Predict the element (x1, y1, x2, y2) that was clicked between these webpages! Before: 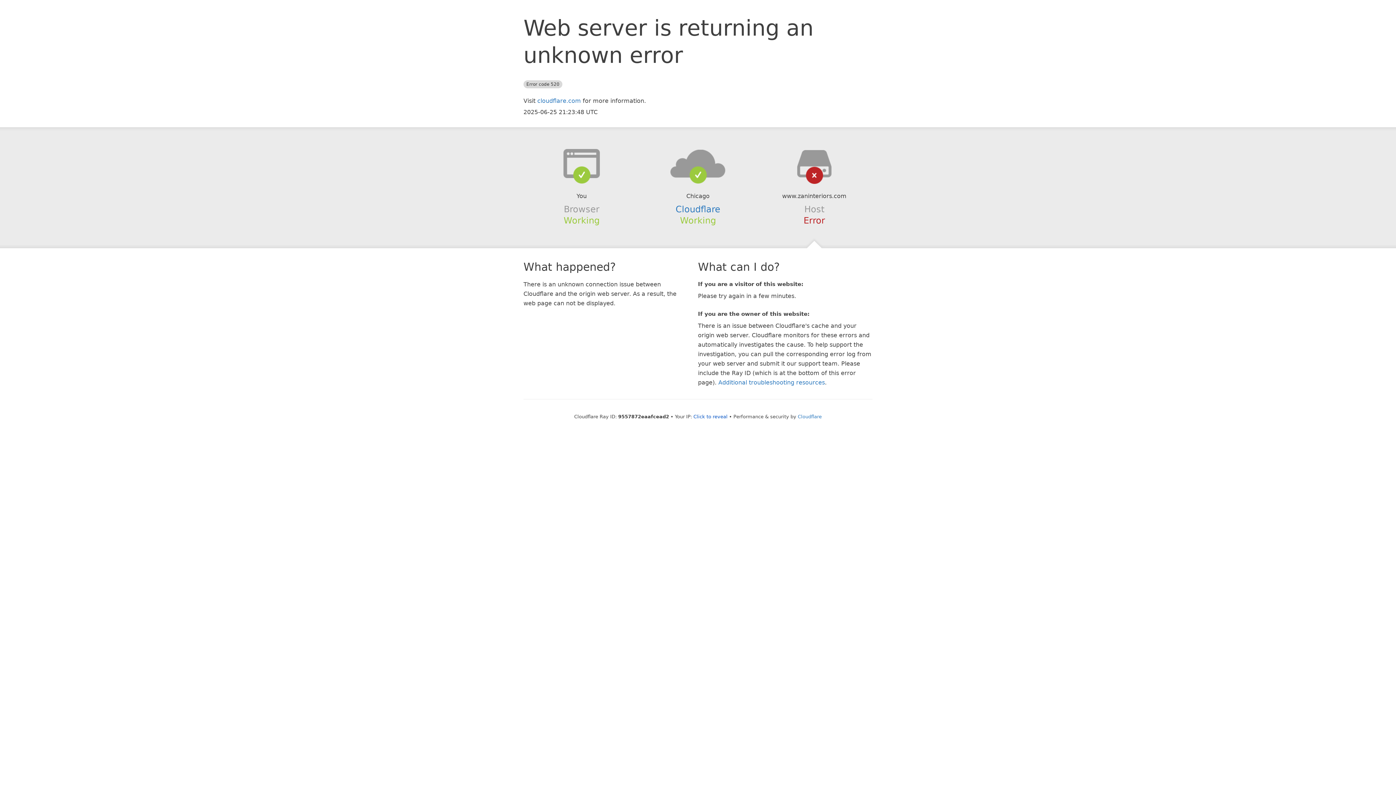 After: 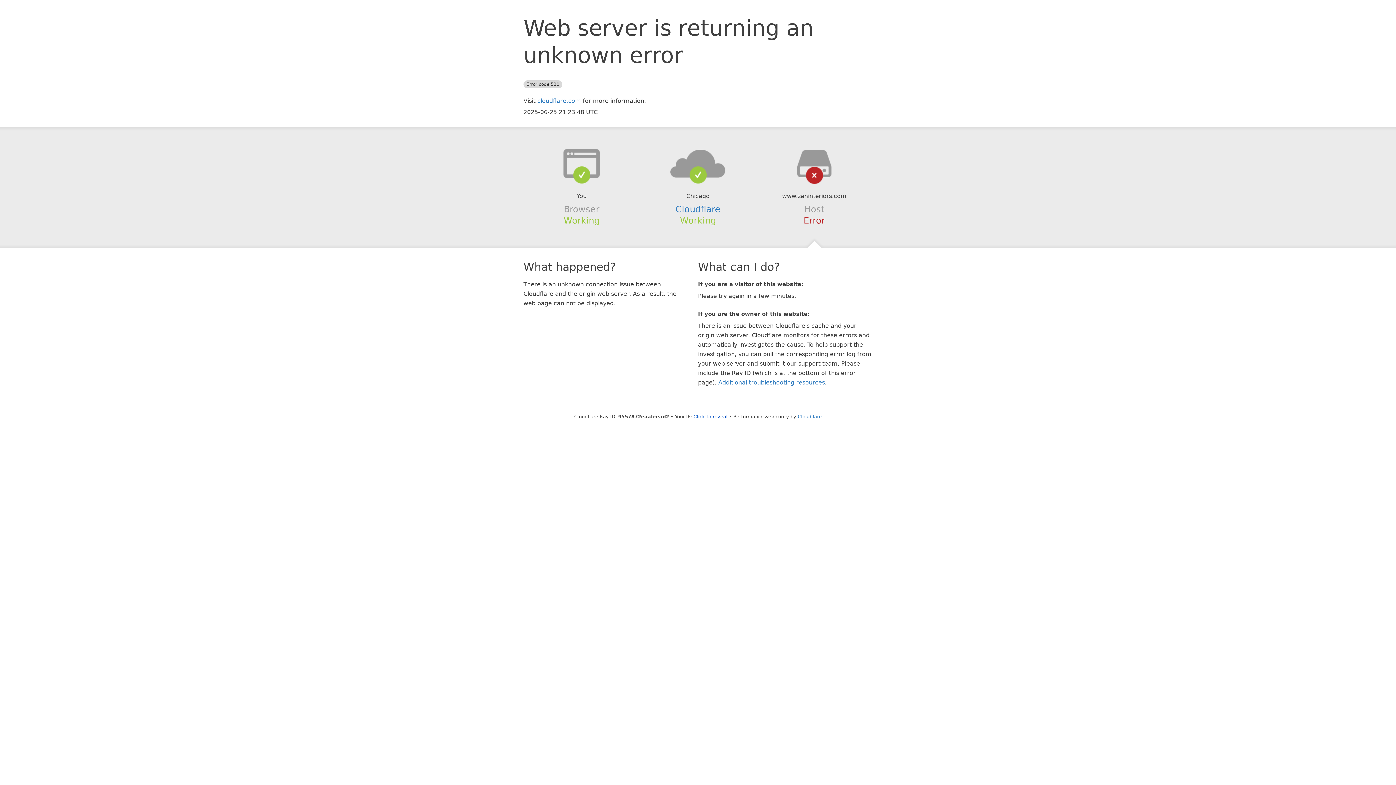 Action: bbox: (639, 148, 756, 178)